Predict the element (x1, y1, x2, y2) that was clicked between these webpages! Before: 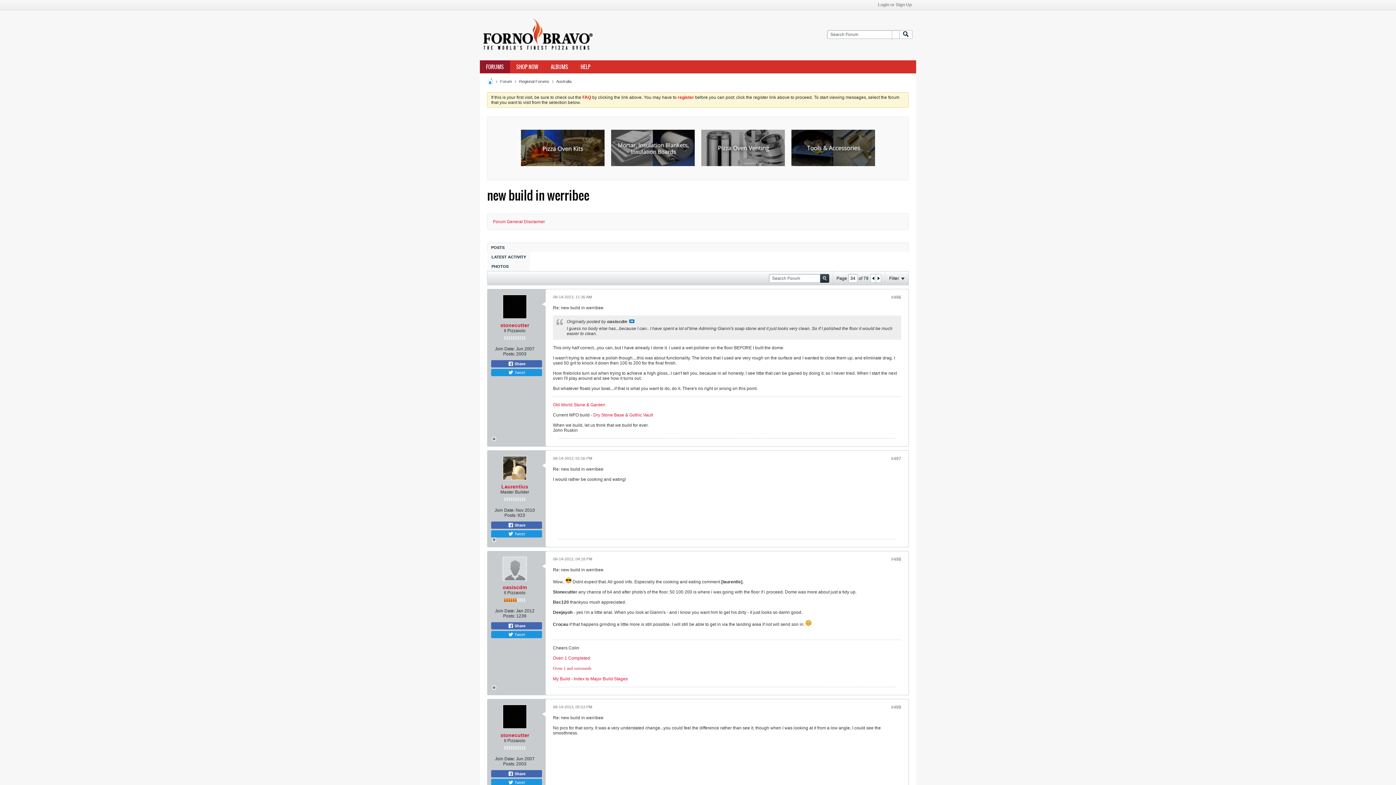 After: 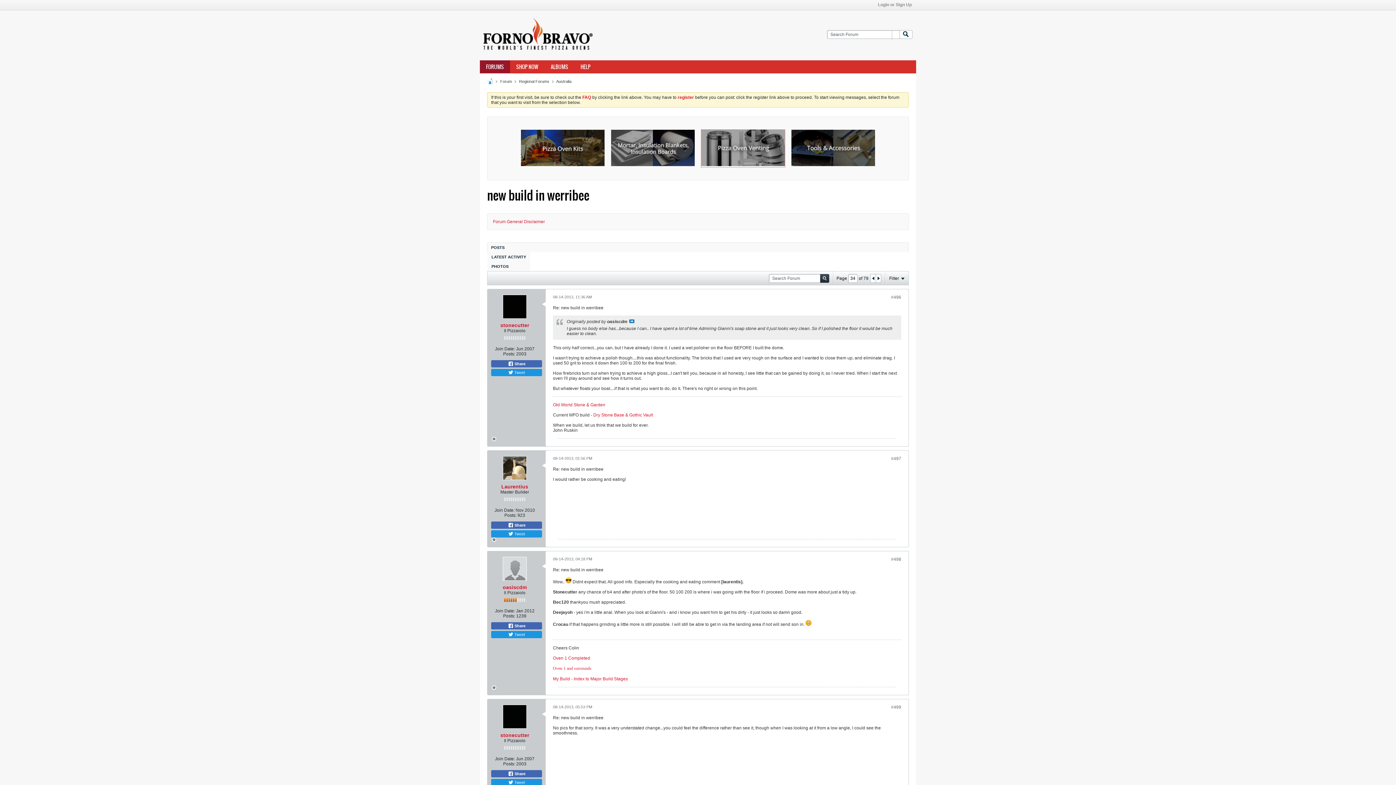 Action: bbox: (701, 162, 785, 167)